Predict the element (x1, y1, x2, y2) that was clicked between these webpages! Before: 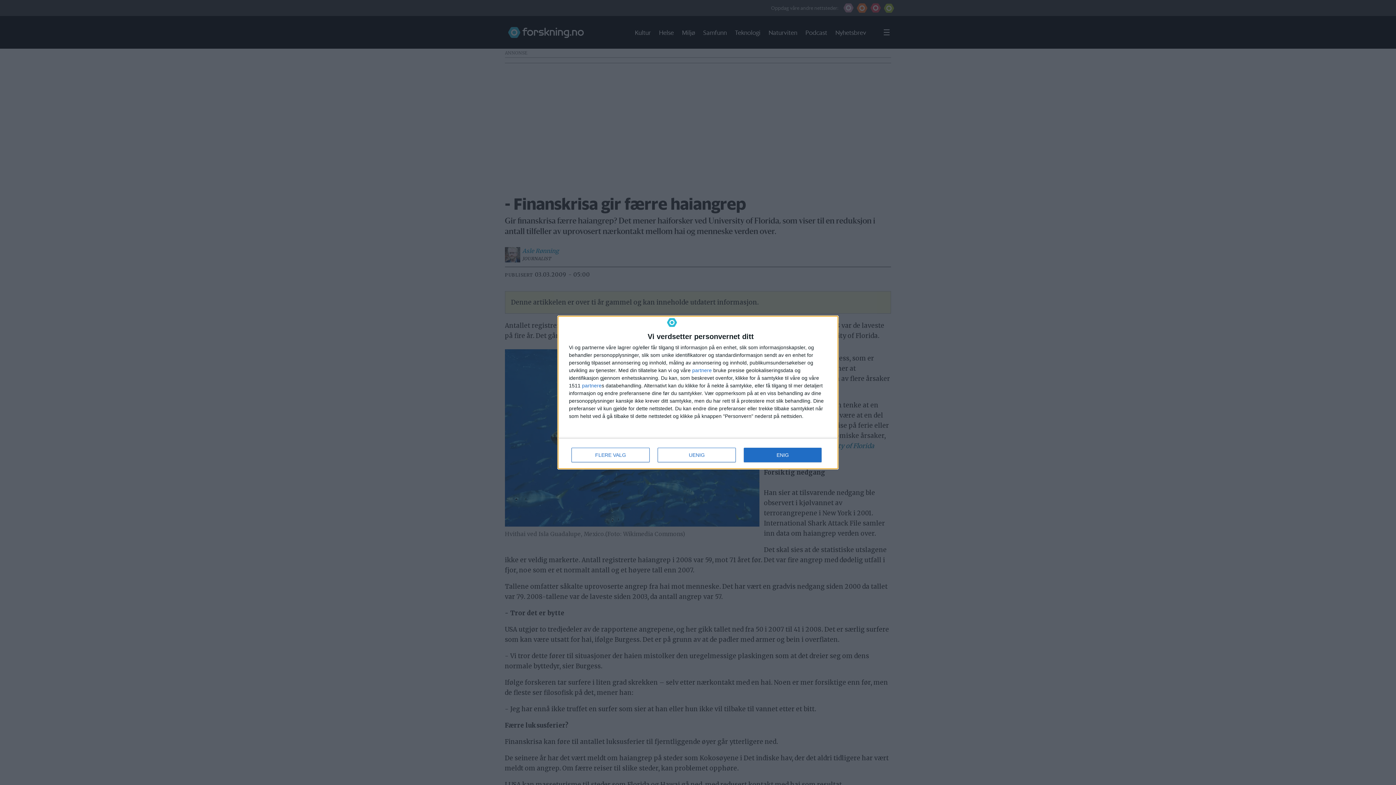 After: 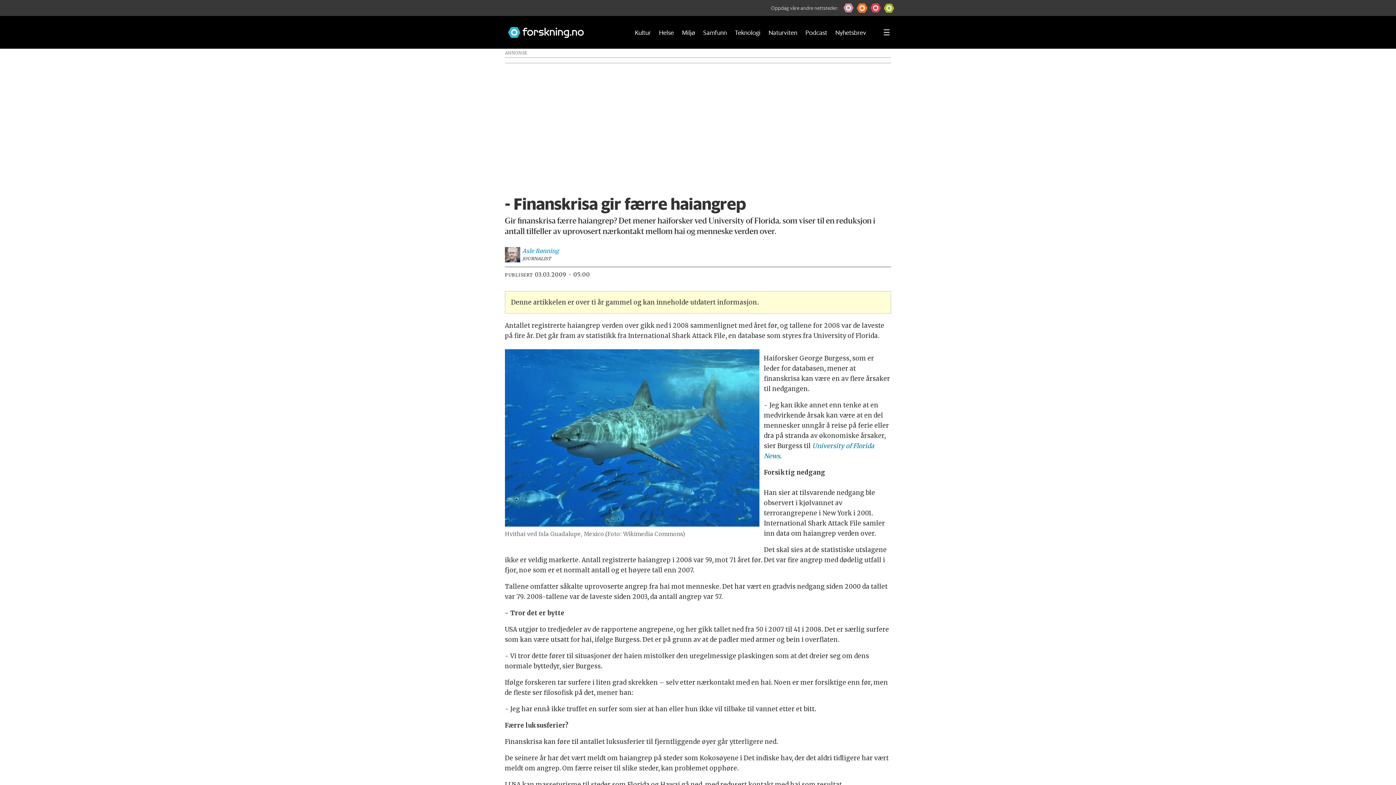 Action: label: UENIG bbox: (657, 448, 736, 462)